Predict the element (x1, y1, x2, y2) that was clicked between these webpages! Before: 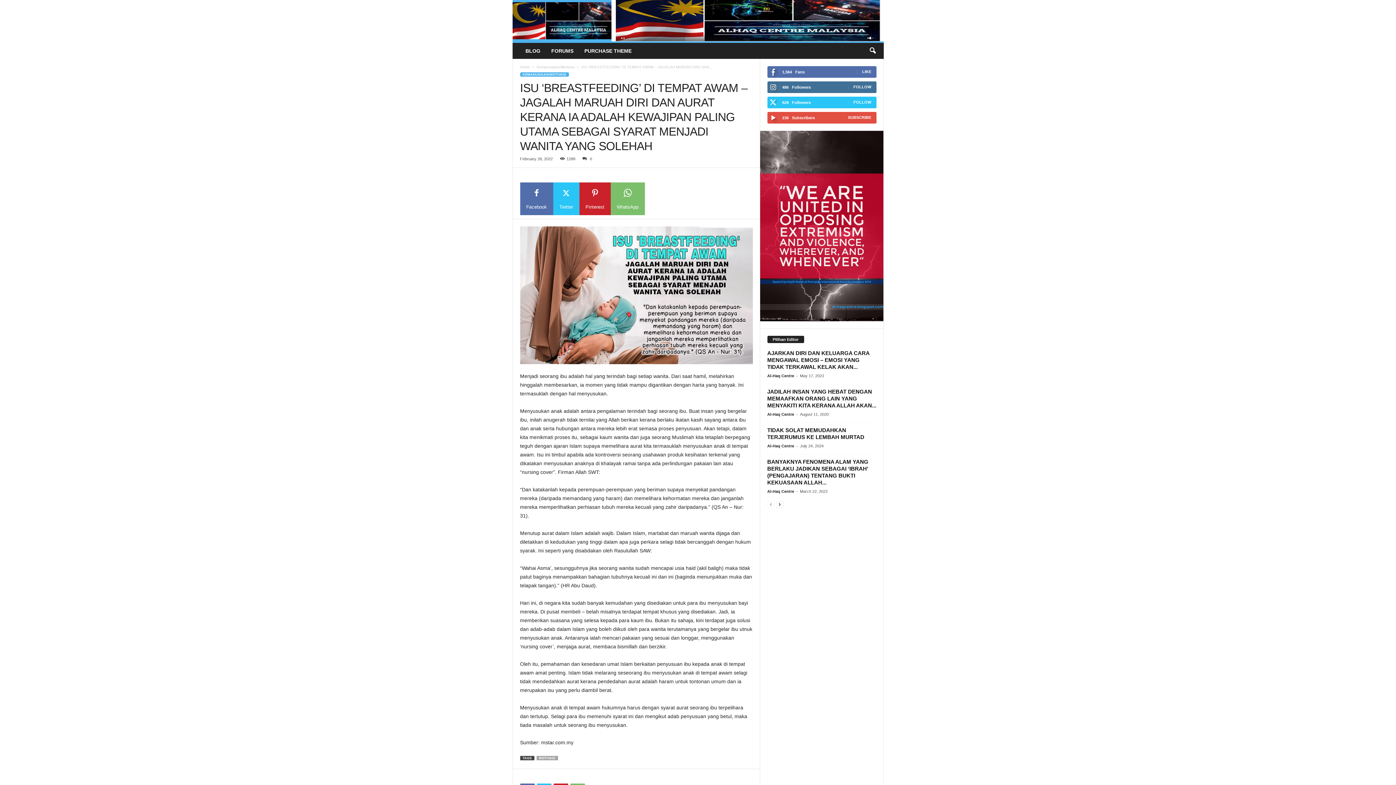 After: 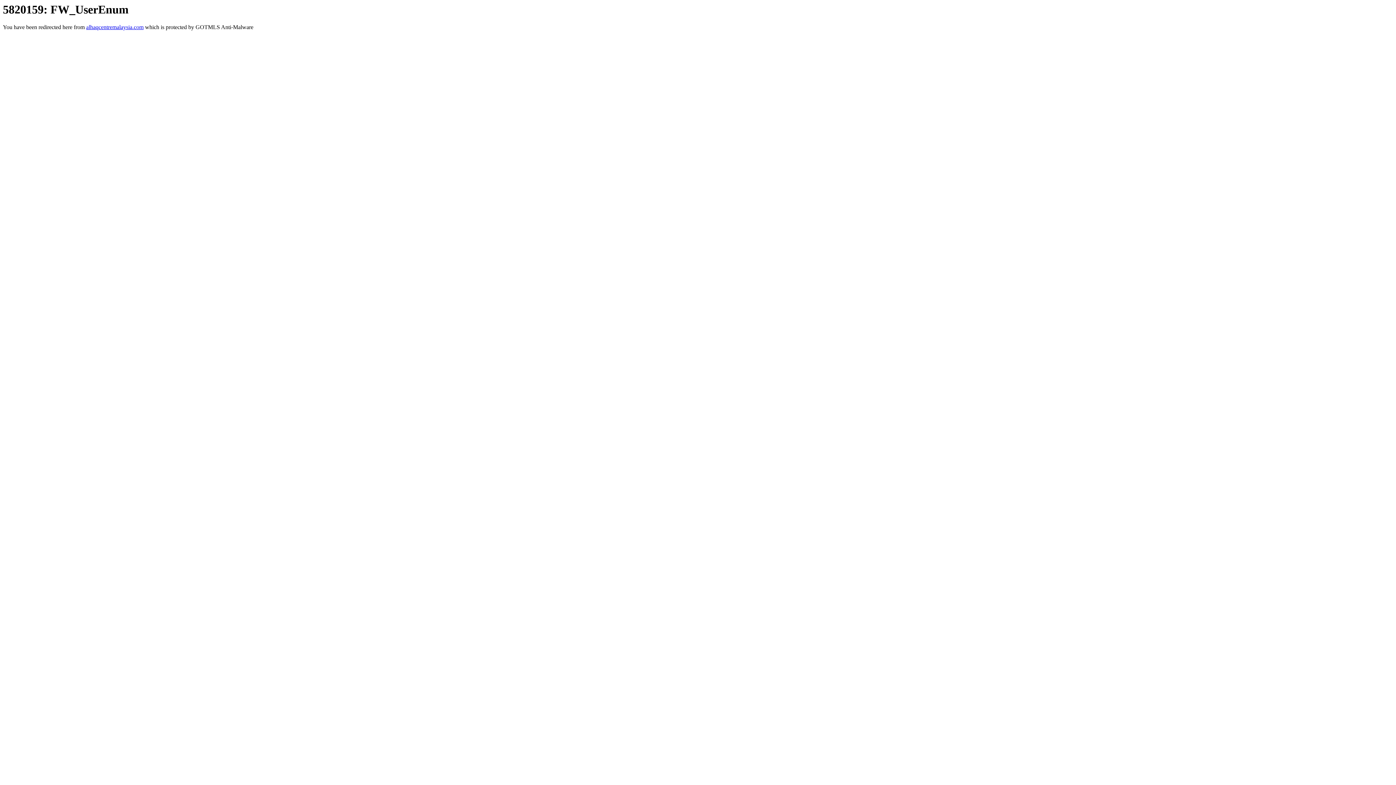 Action: label: Al-Haq Centre bbox: (767, 443, 794, 448)